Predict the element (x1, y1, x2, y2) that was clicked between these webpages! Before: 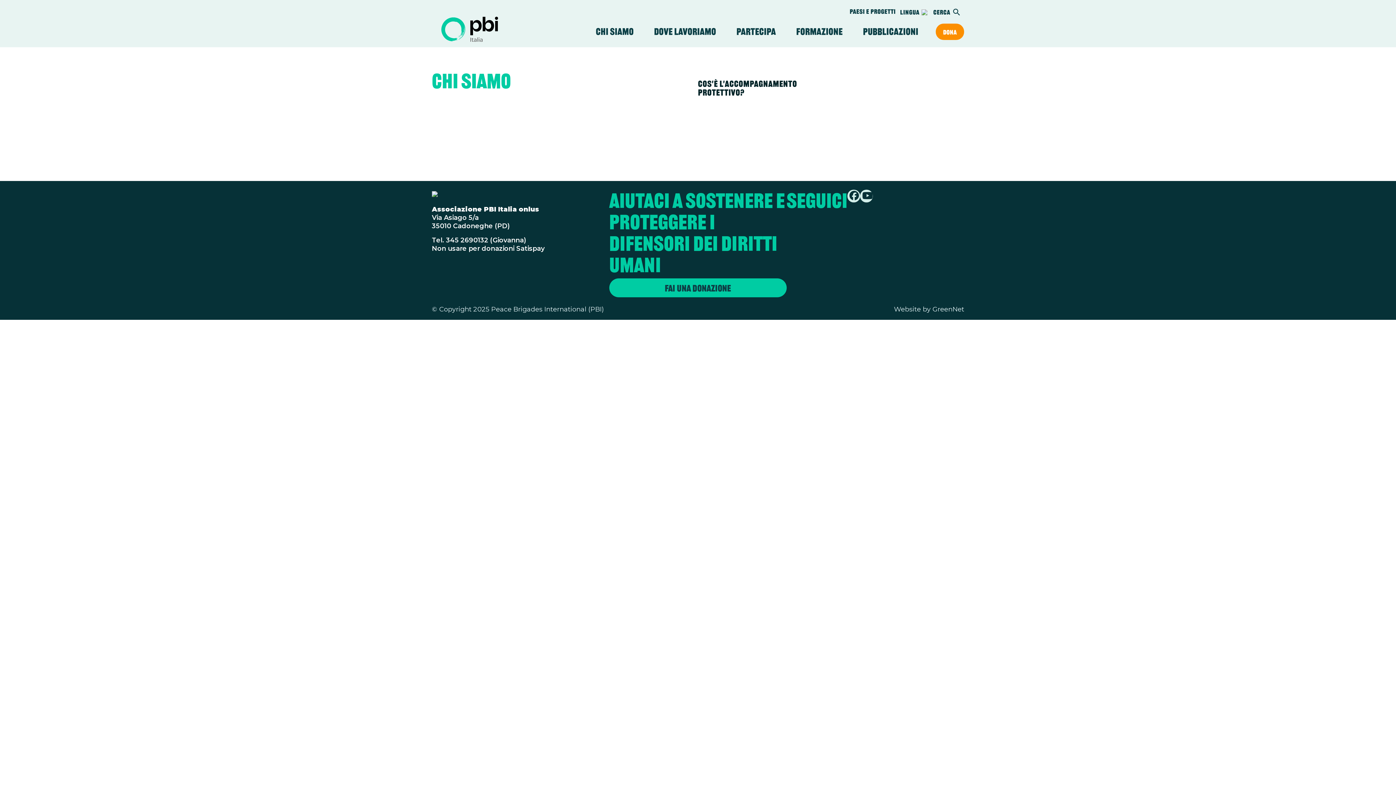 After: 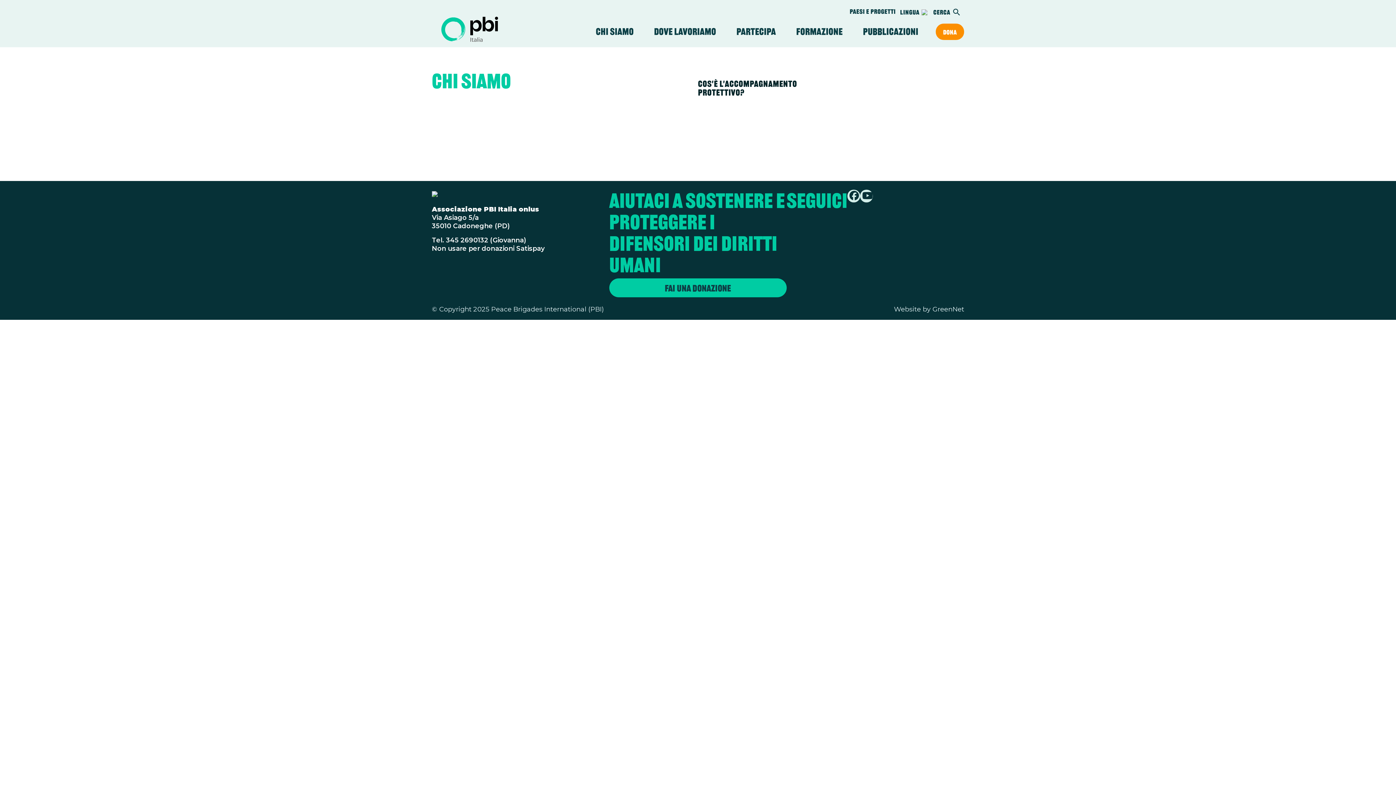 Action: label: Lingua bbox: (898, 7, 931, 16)